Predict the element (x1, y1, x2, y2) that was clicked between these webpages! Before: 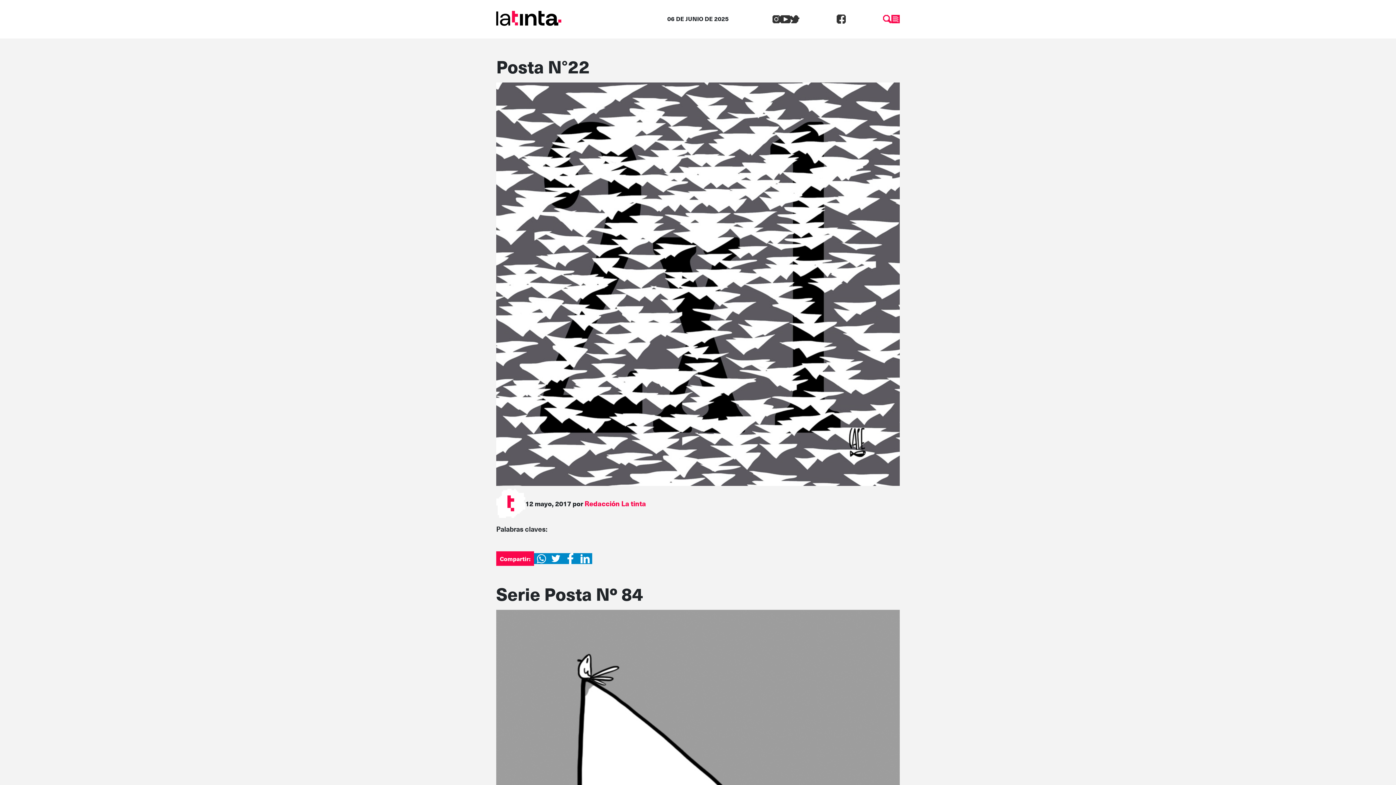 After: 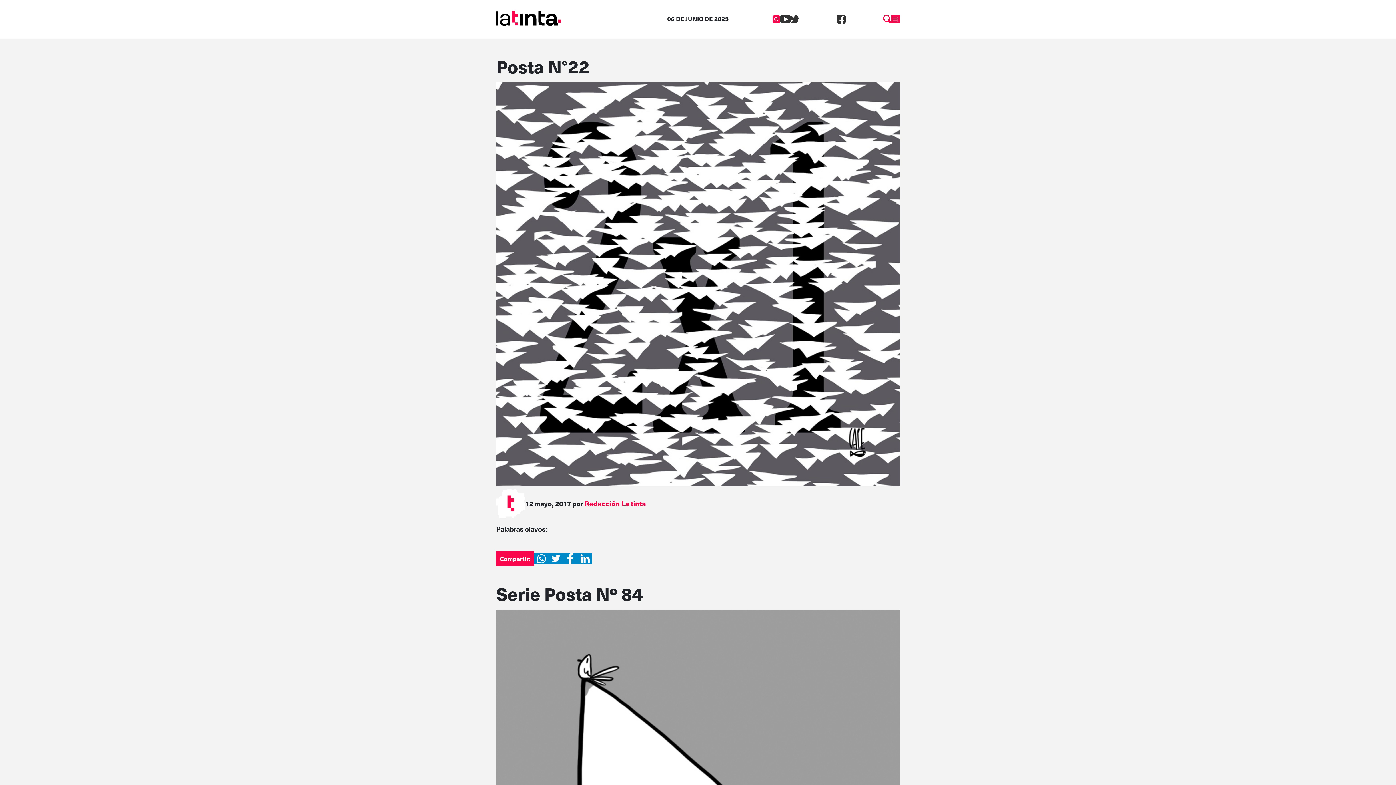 Action: bbox: (772, 12, 780, 23)